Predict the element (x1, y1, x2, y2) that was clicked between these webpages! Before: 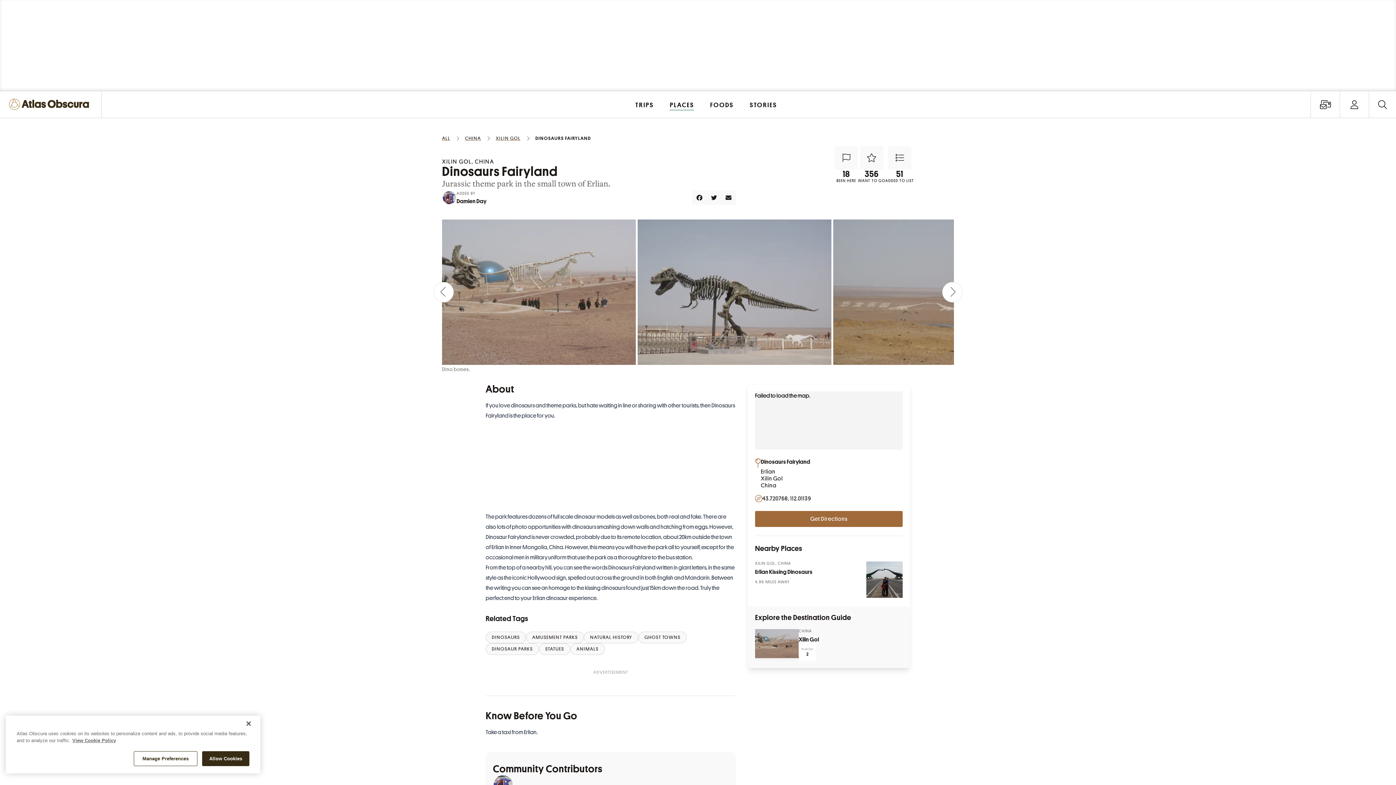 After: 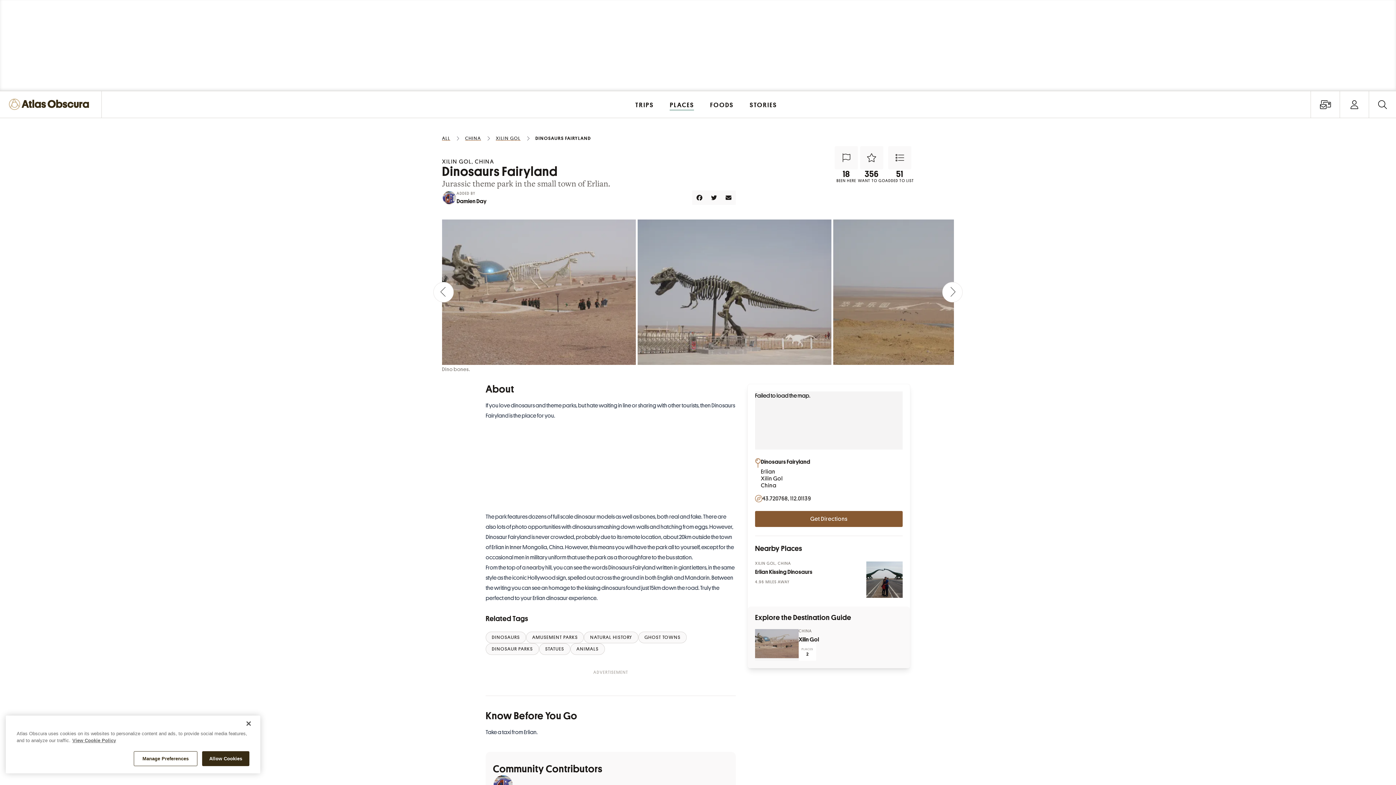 Action: bbox: (755, 511, 902, 527) label: Get Directions